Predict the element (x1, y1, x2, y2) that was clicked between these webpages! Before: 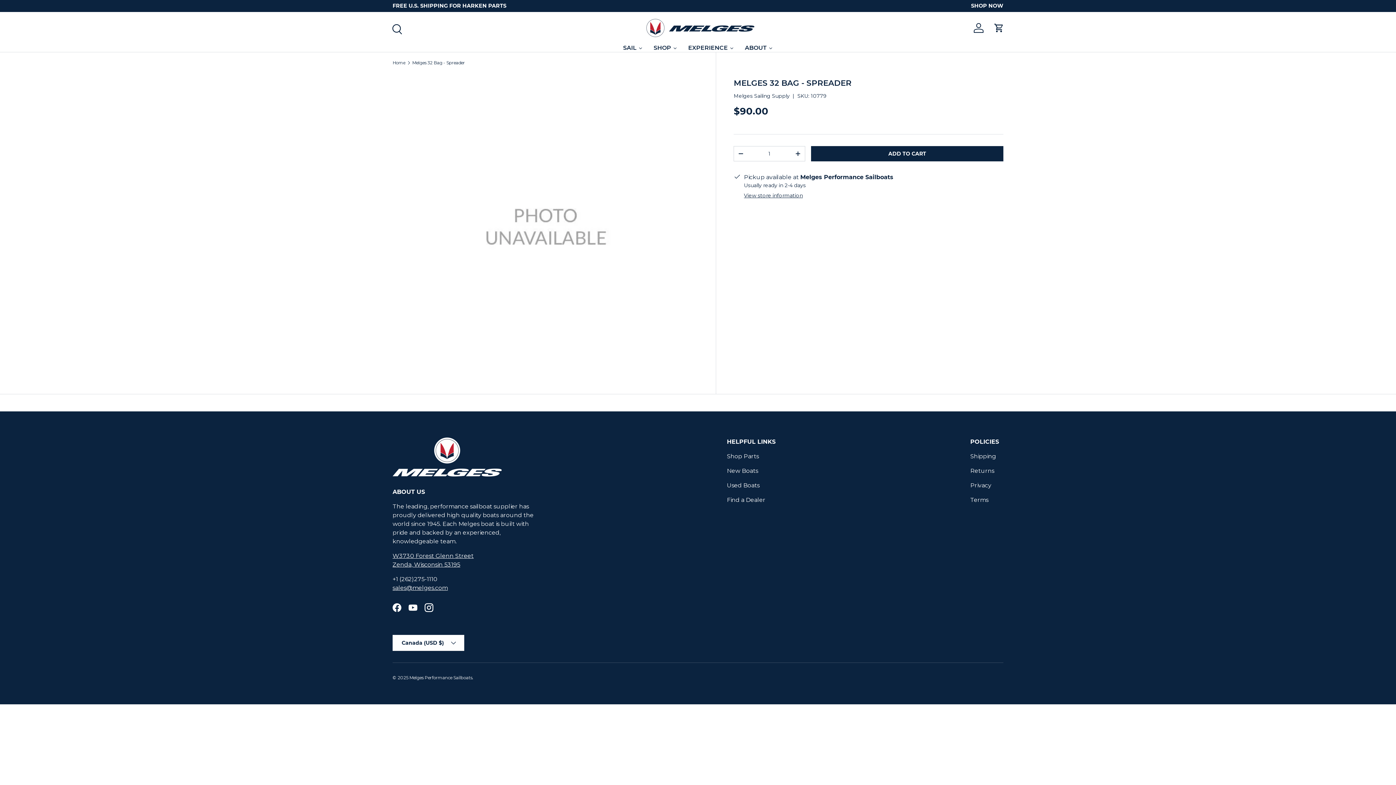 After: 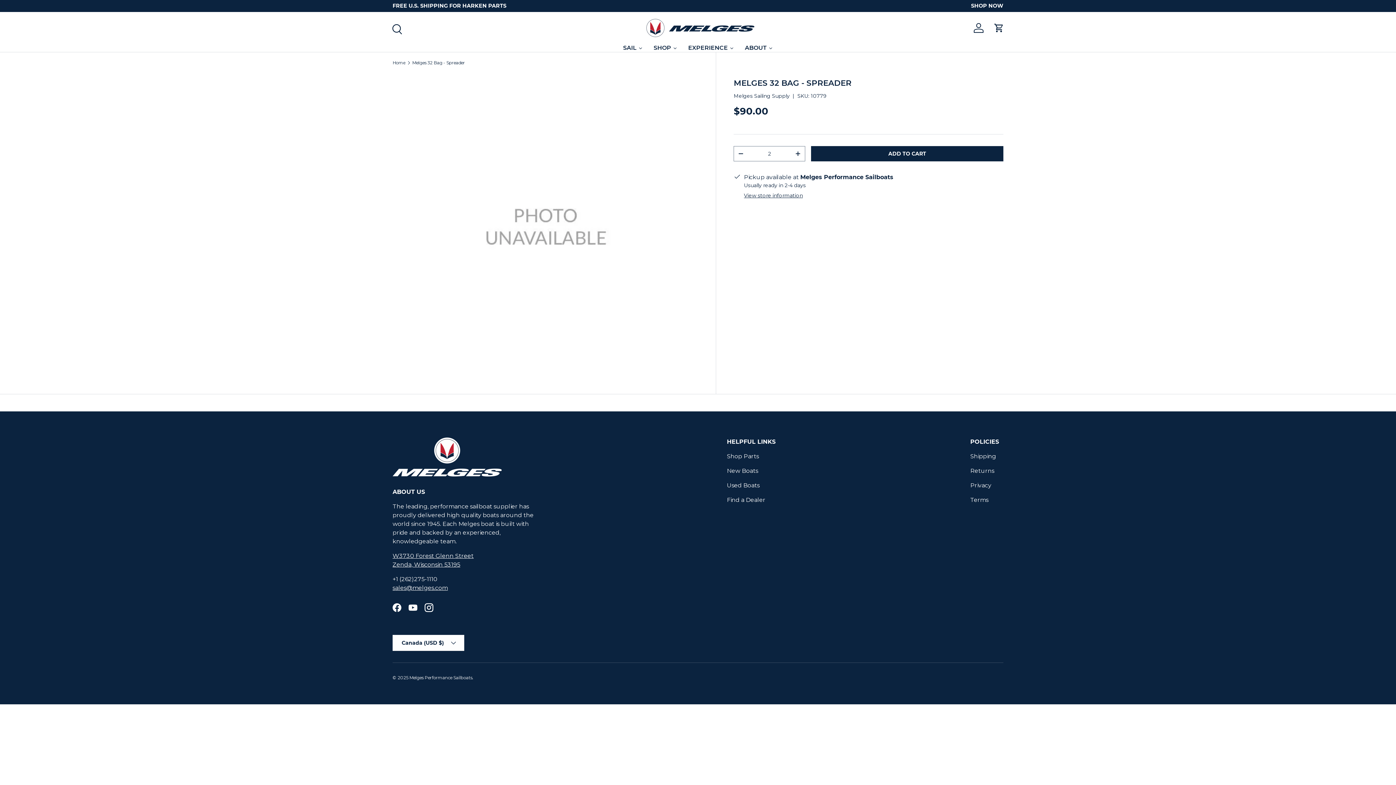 Action: bbox: (791, 146, 805, 160) label: +